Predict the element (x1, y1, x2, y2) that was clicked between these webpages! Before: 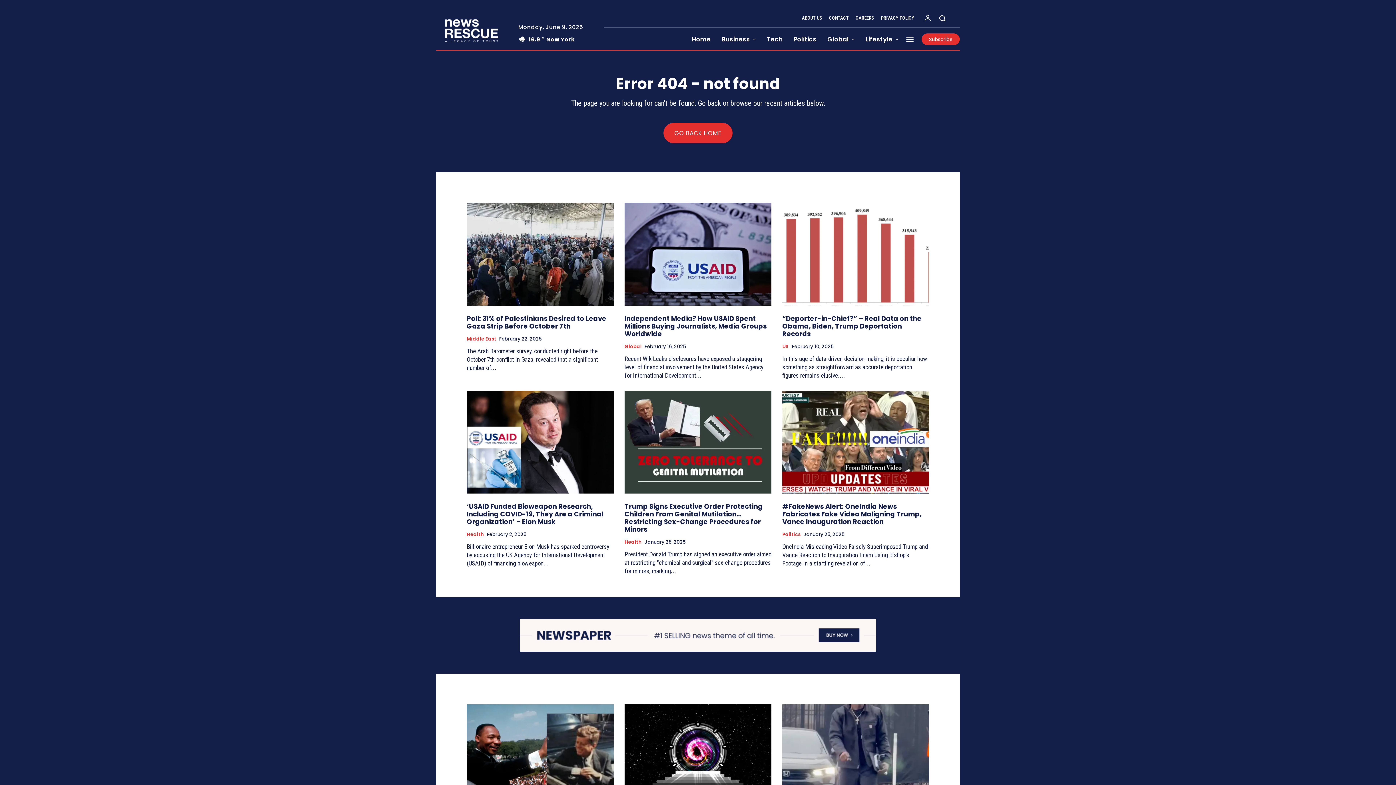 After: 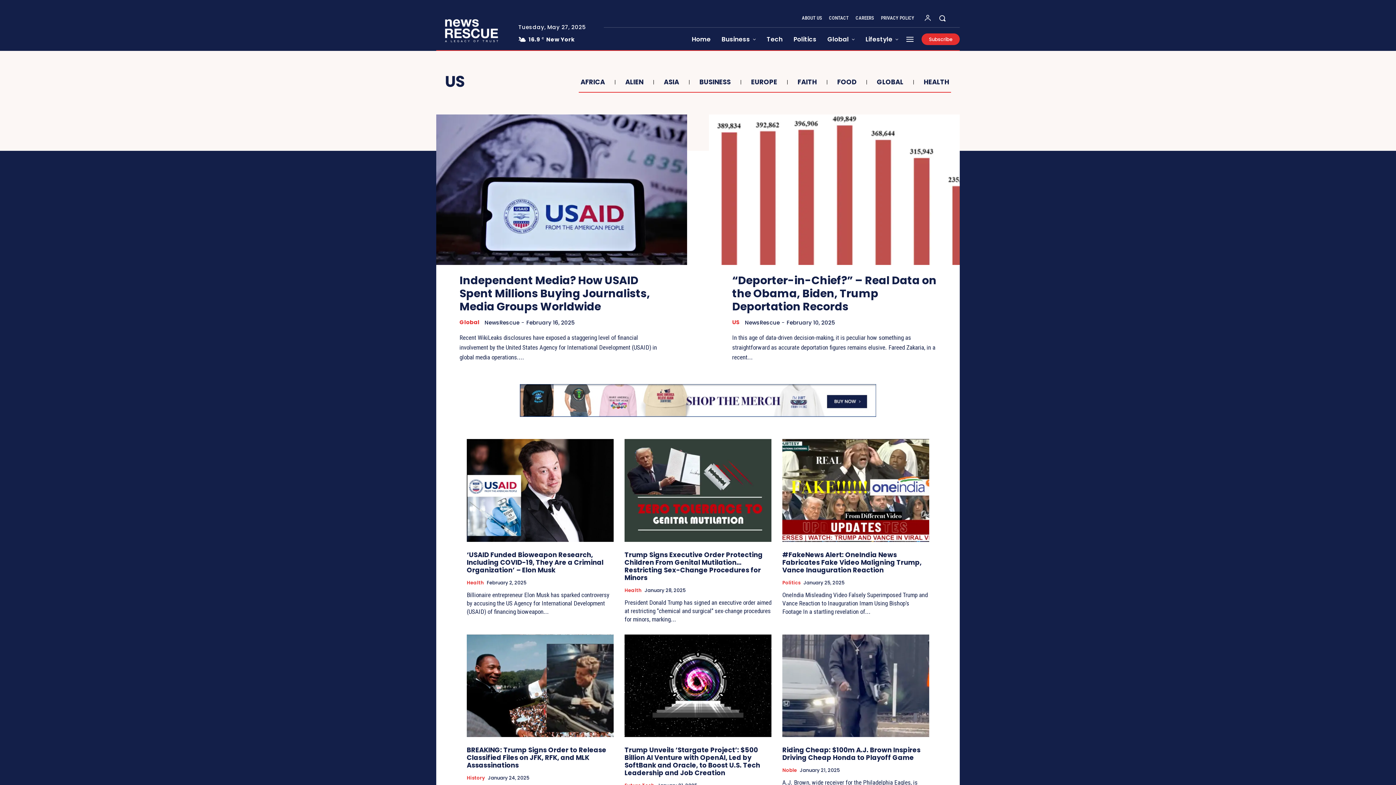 Action: bbox: (782, 343, 789, 349) label: US